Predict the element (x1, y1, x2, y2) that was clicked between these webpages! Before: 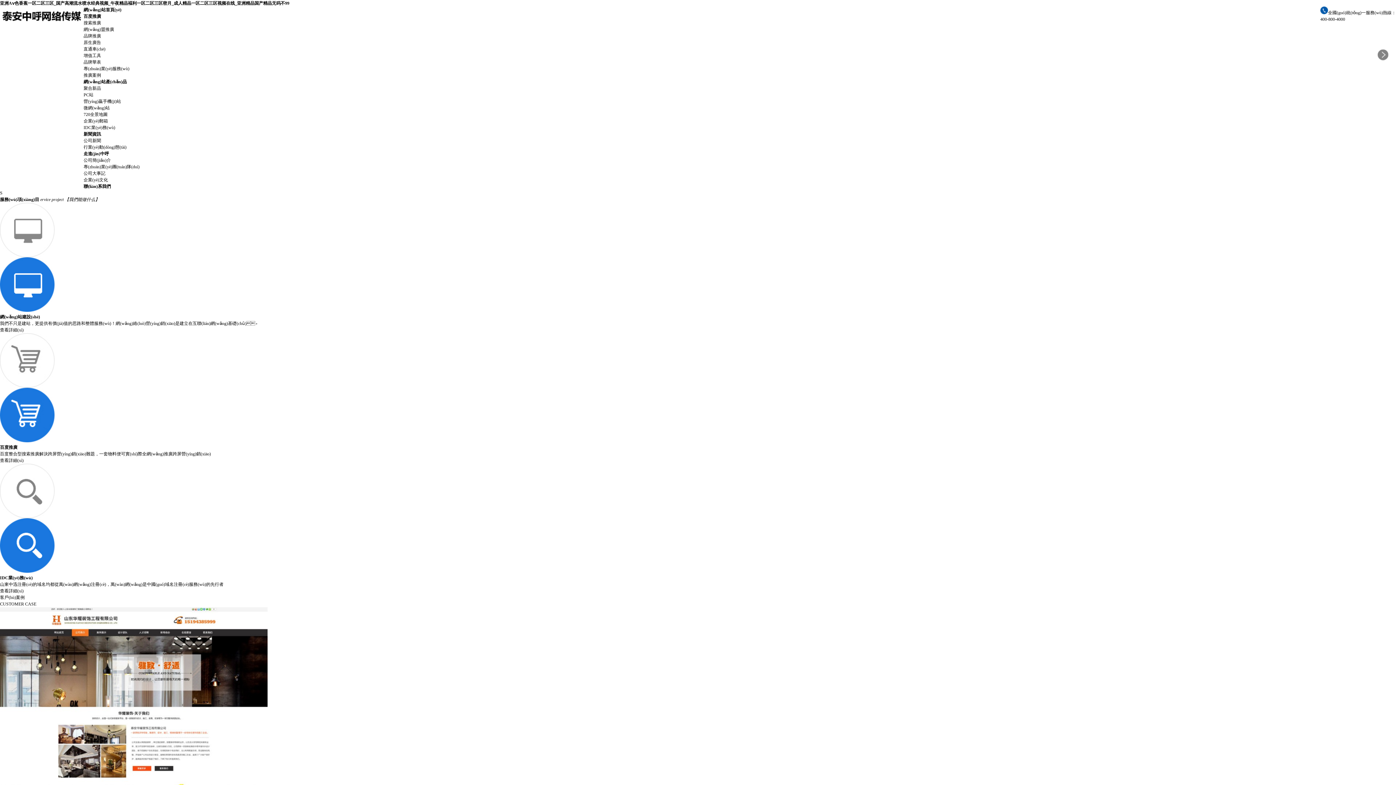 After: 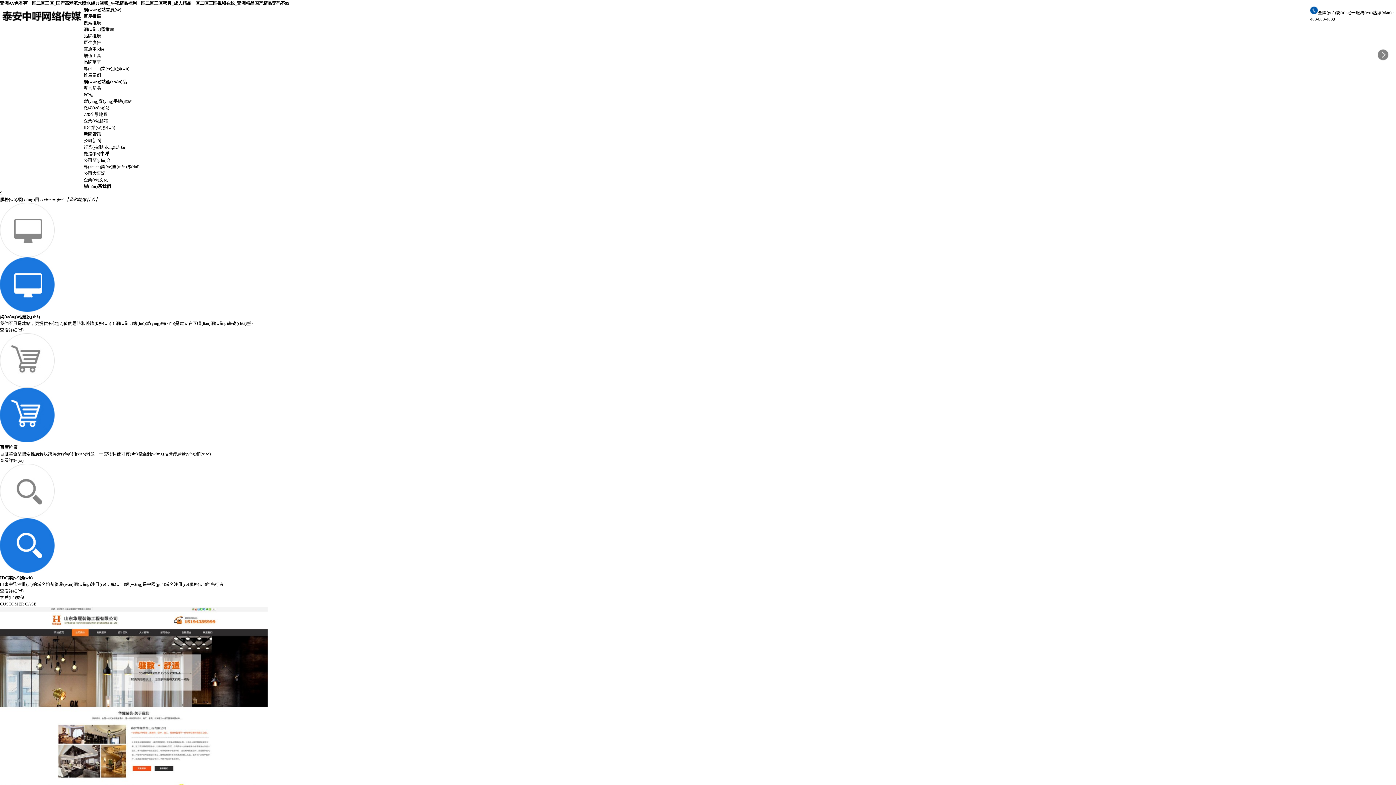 Action: bbox: (0, 21, 83, 26)